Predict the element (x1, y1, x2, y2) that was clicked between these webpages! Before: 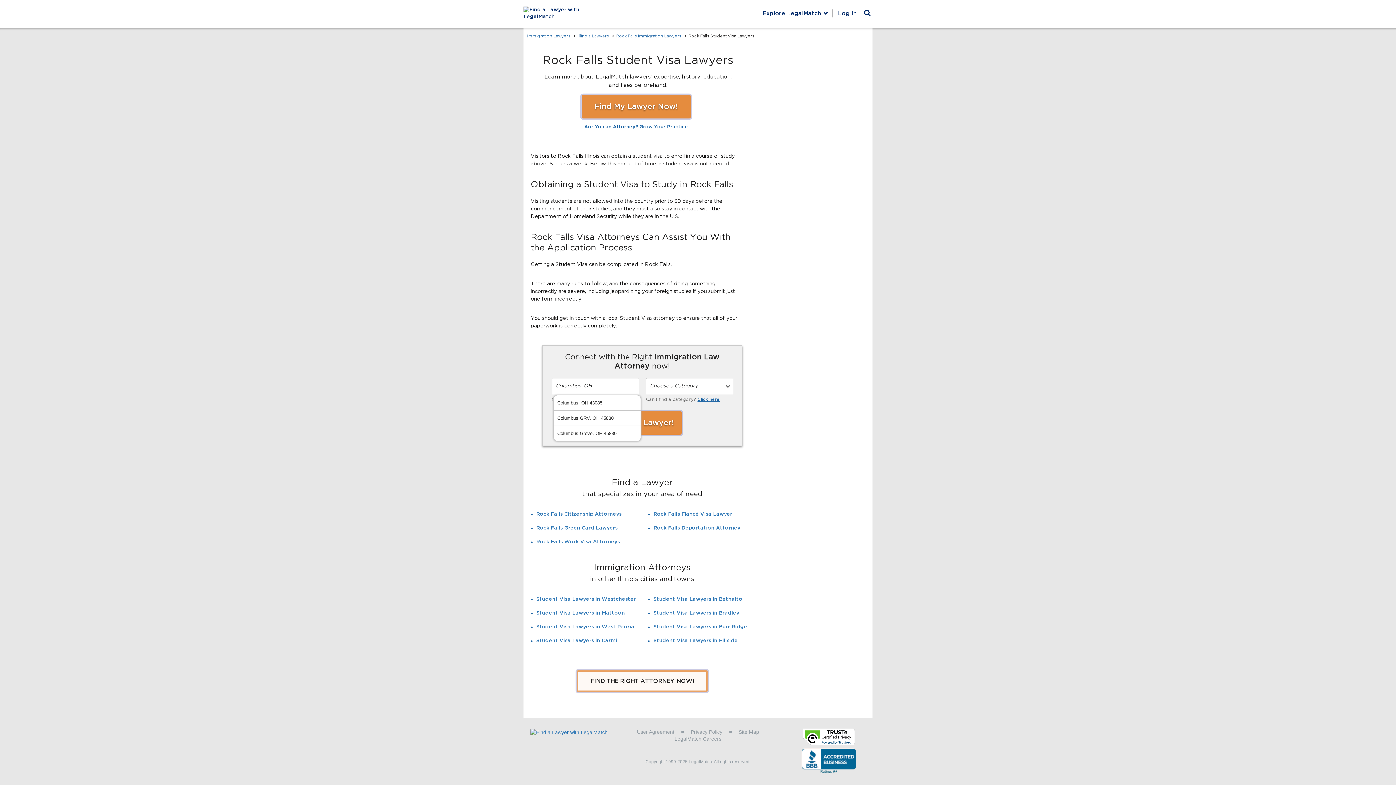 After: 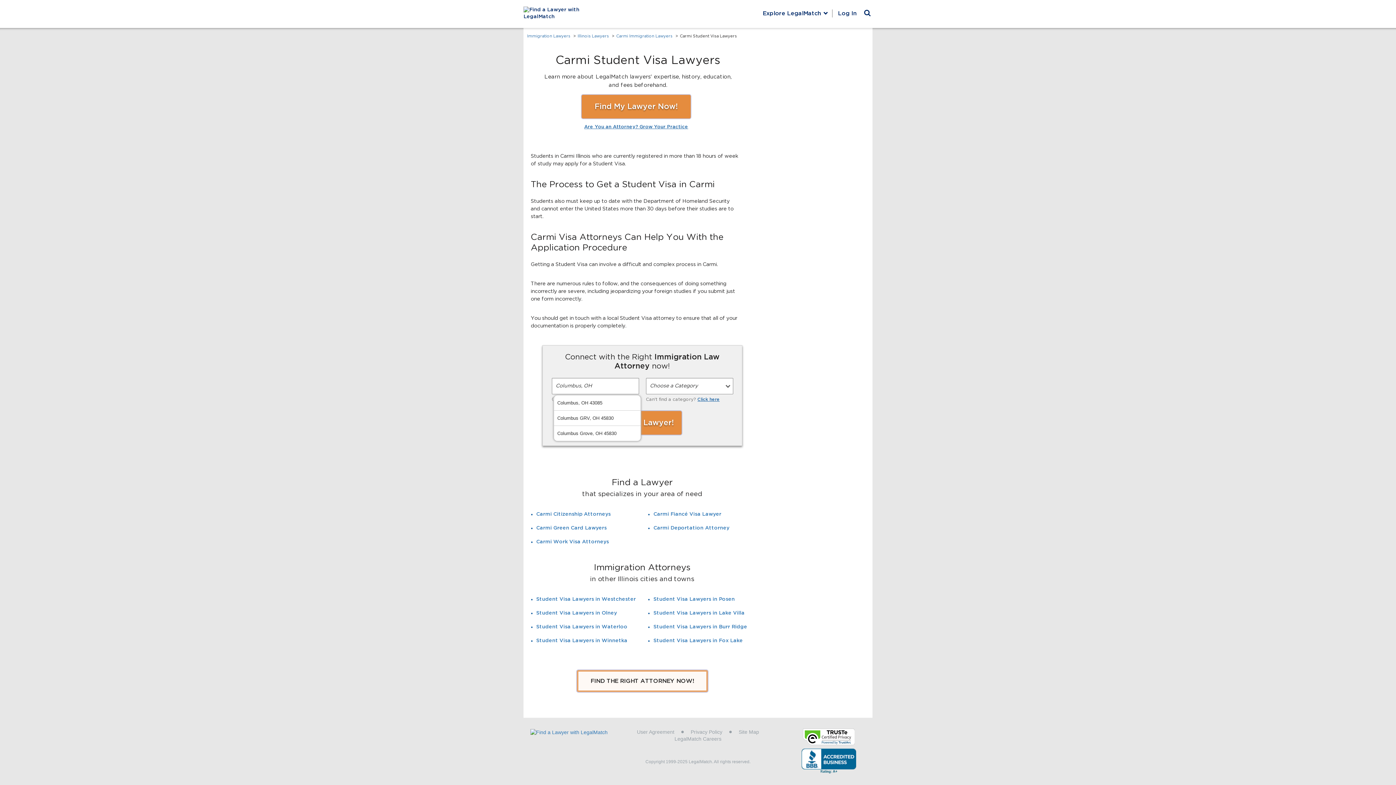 Action: label: Student Visa Lawyers in Carmi bbox: (536, 638, 617, 643)